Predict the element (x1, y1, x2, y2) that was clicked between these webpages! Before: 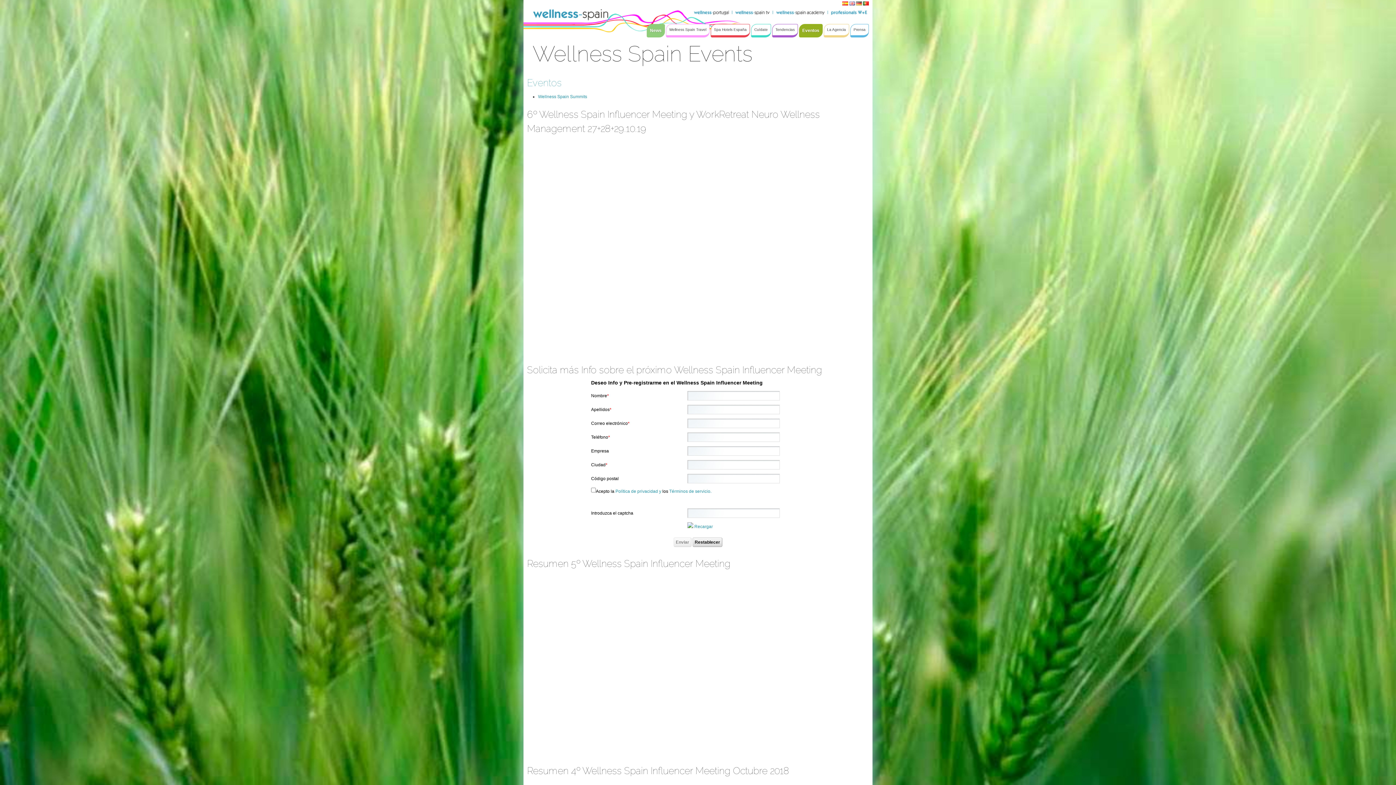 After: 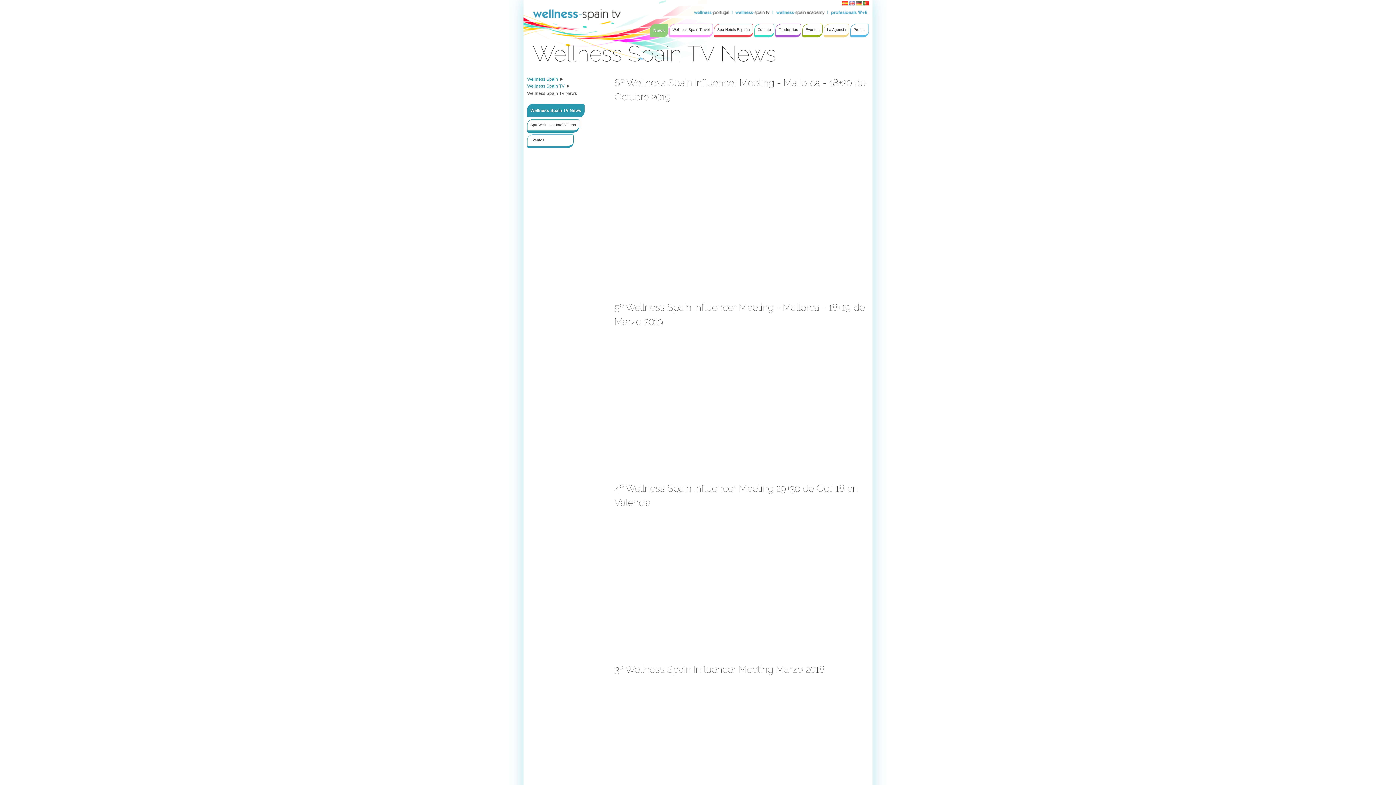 Action: bbox: (735, 10, 770, 16) label:  